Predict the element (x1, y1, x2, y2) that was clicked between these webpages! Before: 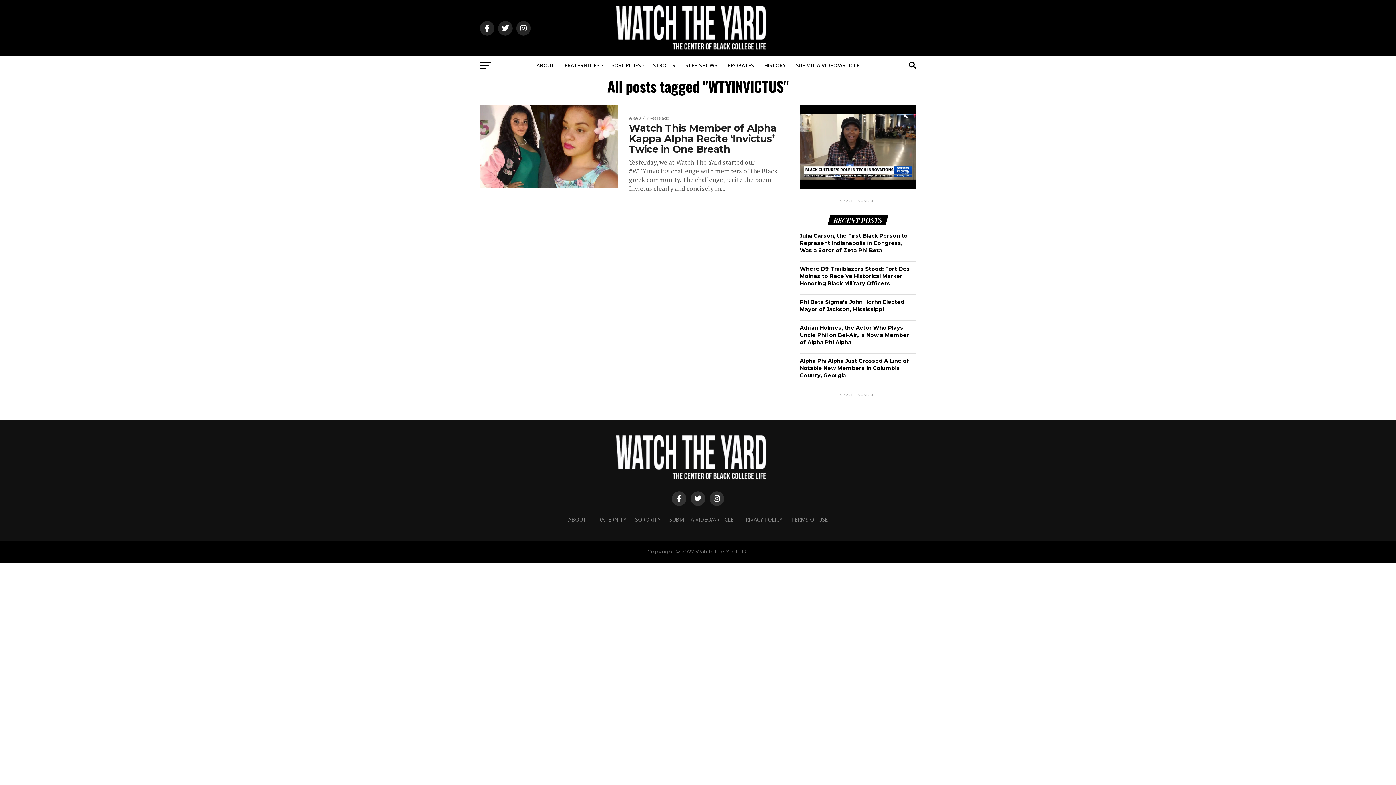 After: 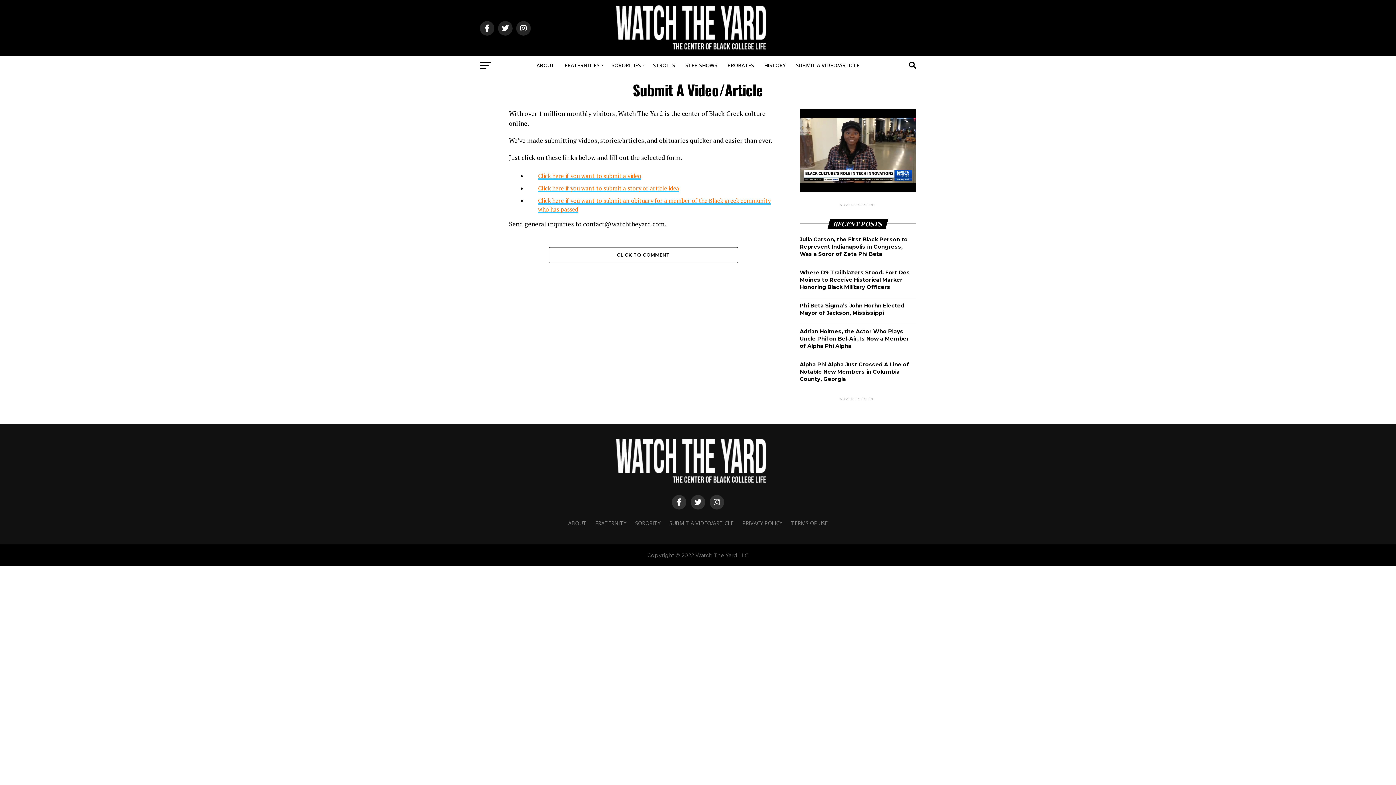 Action: label: SUBMIT A VIDEO/ARTICLE bbox: (791, 56, 864, 74)